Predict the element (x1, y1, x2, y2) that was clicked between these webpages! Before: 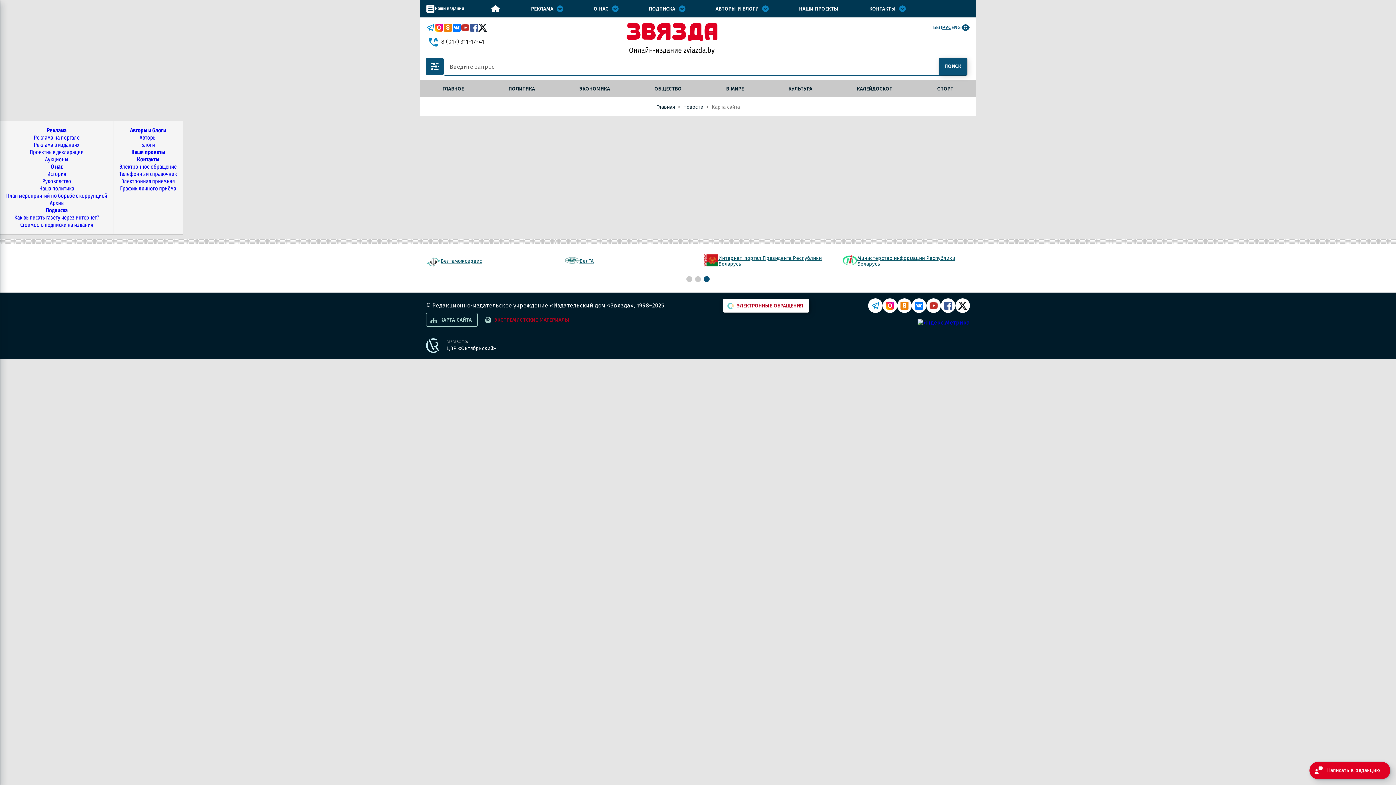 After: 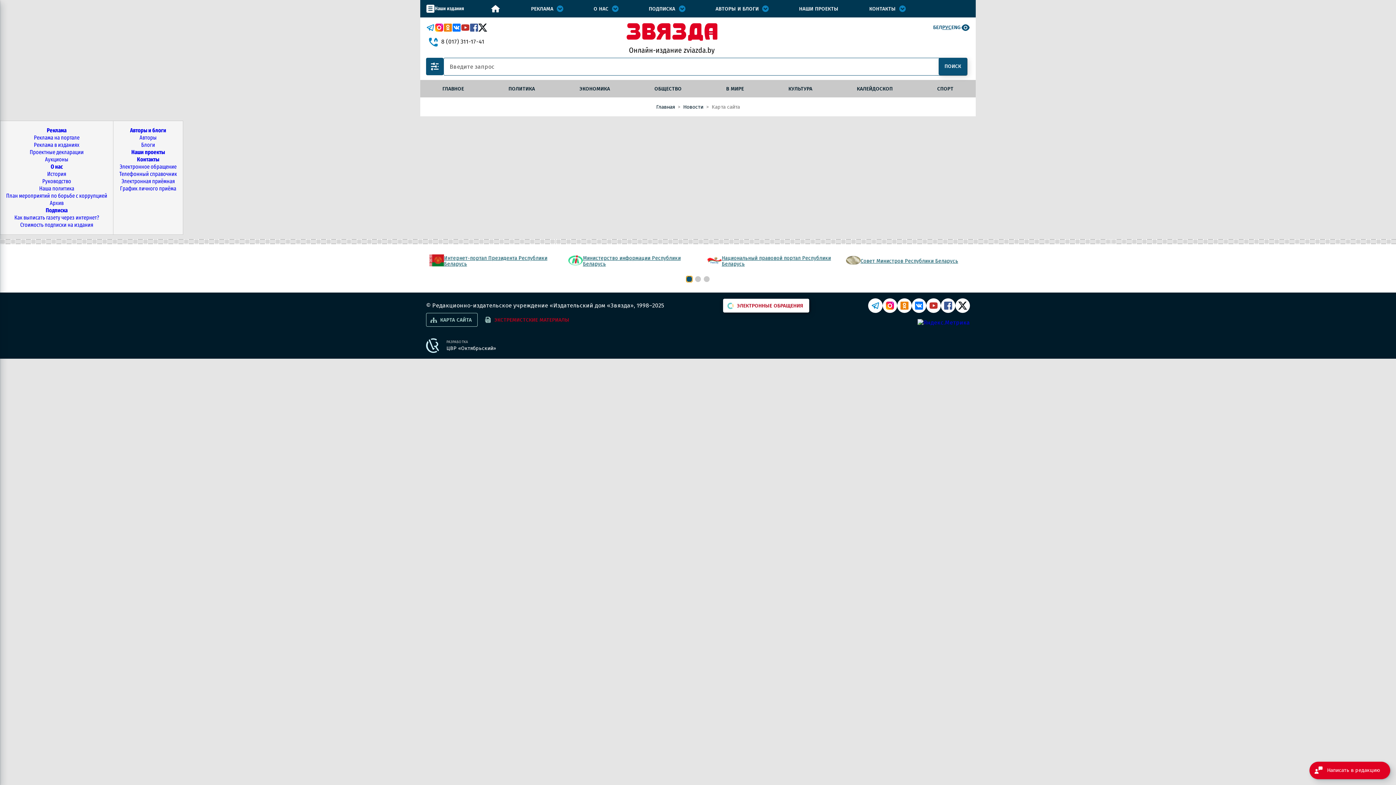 Action: label: Go to slide 1 bbox: (686, 276, 692, 282)